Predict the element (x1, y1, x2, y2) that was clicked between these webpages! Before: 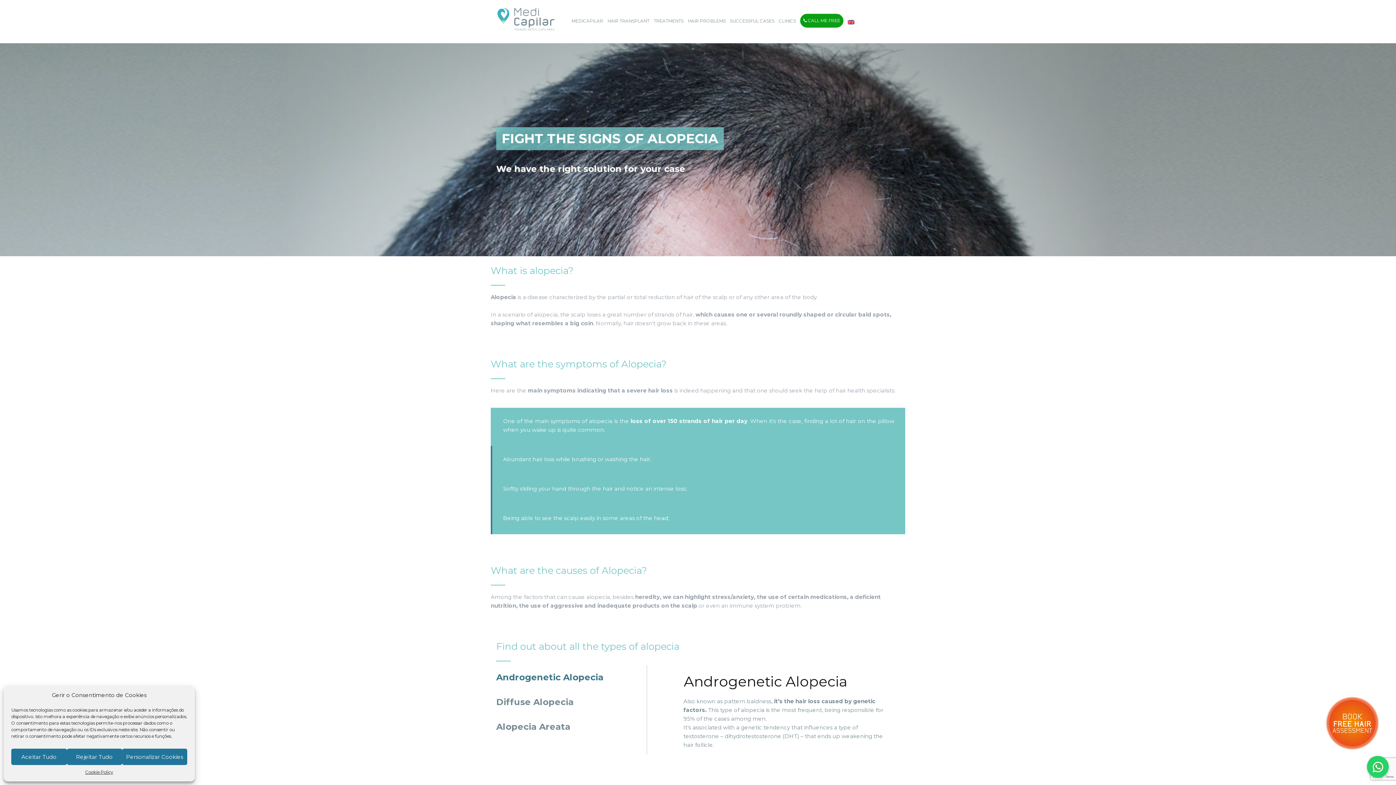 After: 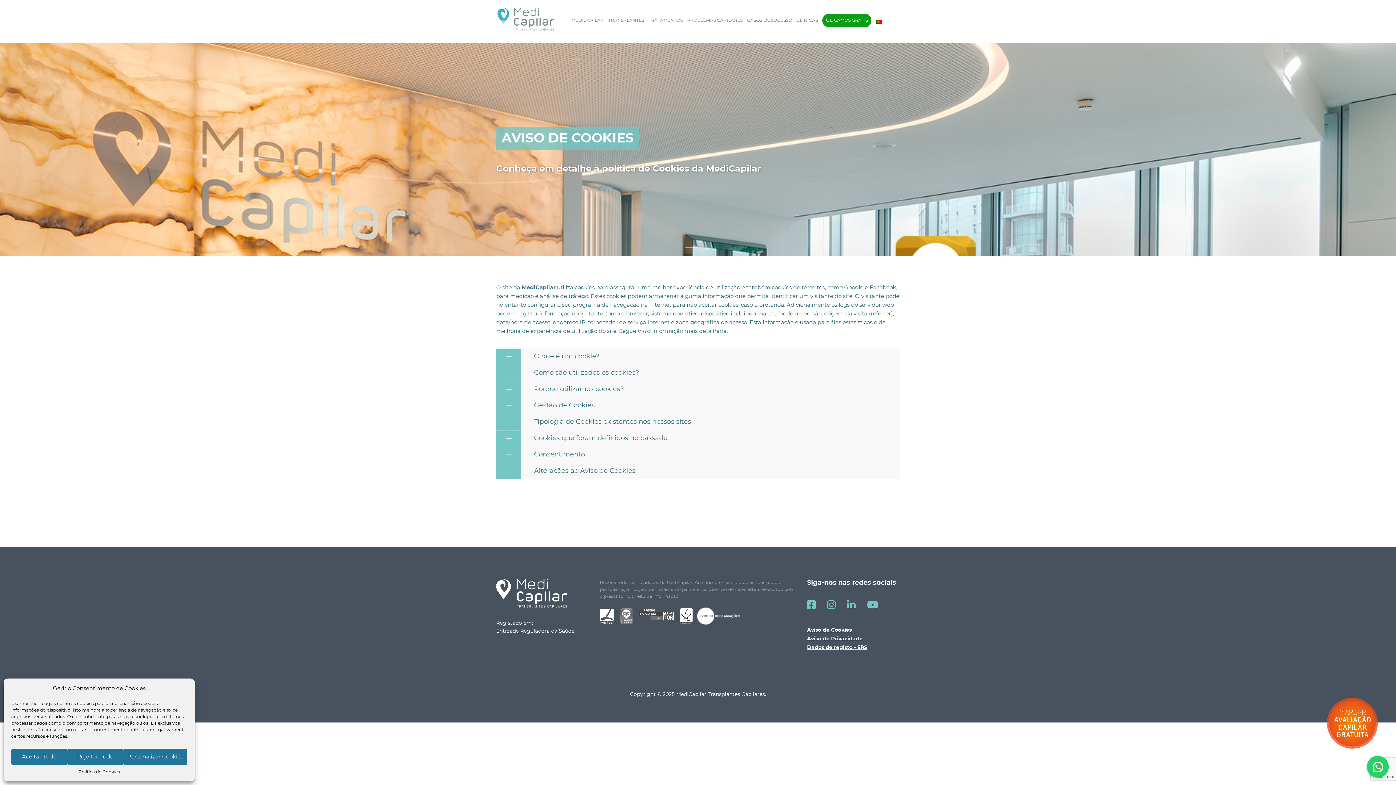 Action: label: Cookie Policy bbox: (85, 769, 113, 776)